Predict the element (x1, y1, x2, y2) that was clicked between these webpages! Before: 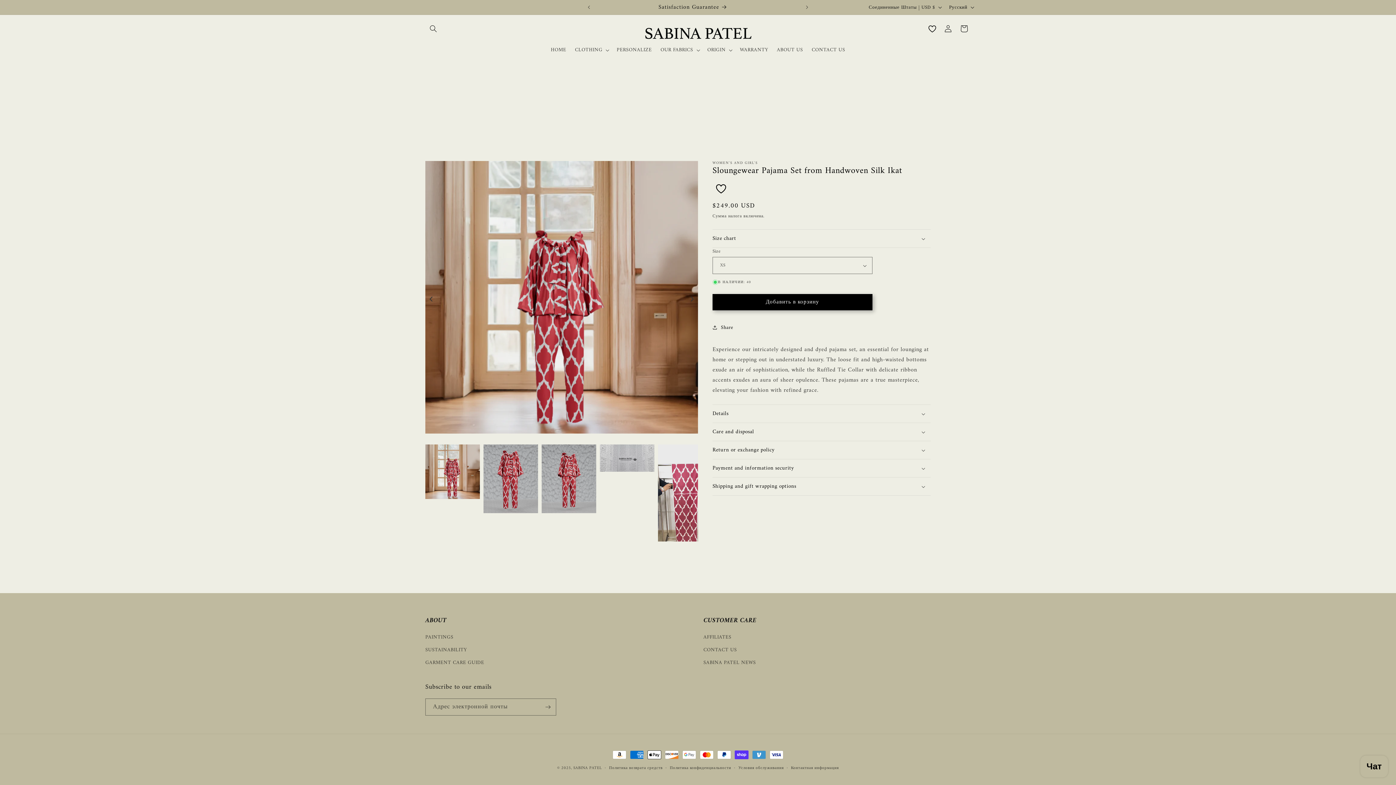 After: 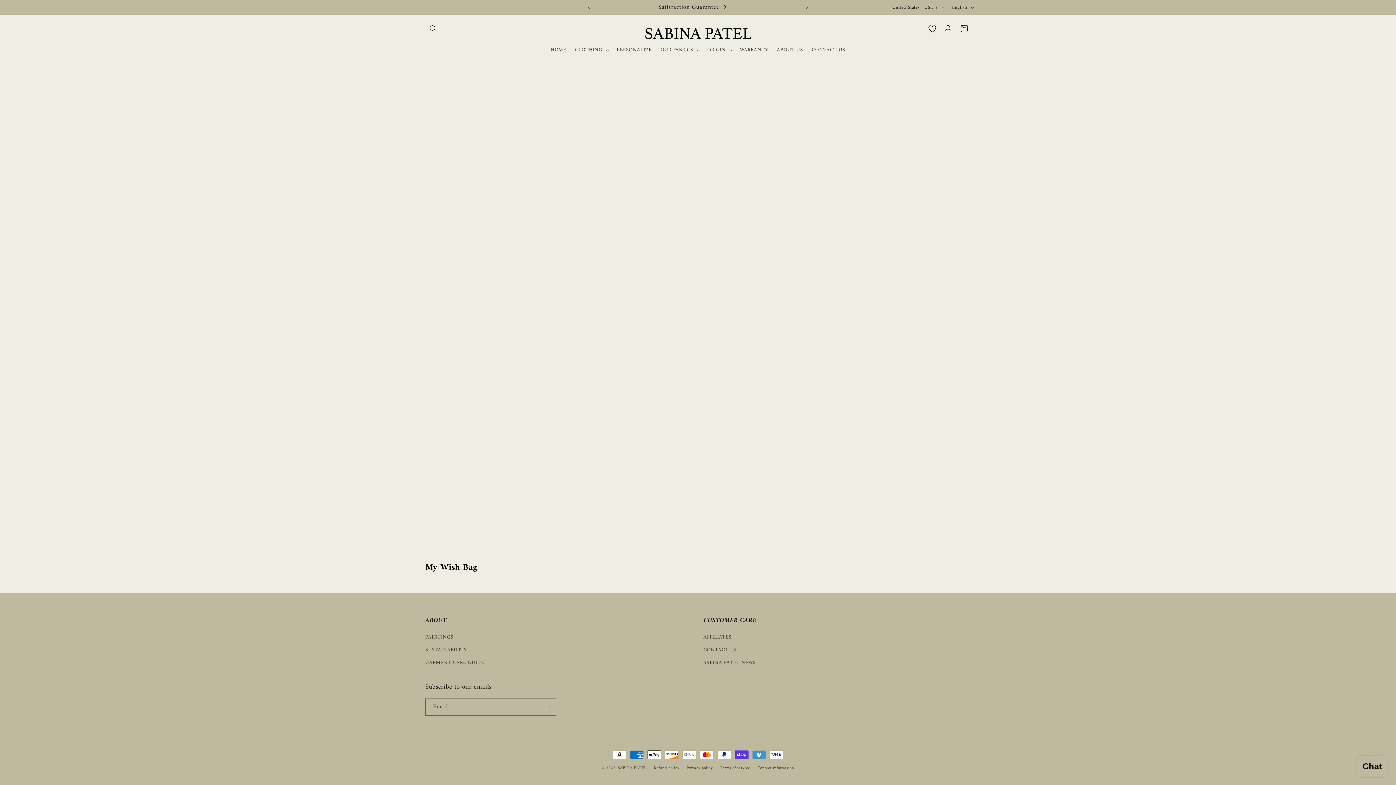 Action: bbox: (924, 20, 940, 36)